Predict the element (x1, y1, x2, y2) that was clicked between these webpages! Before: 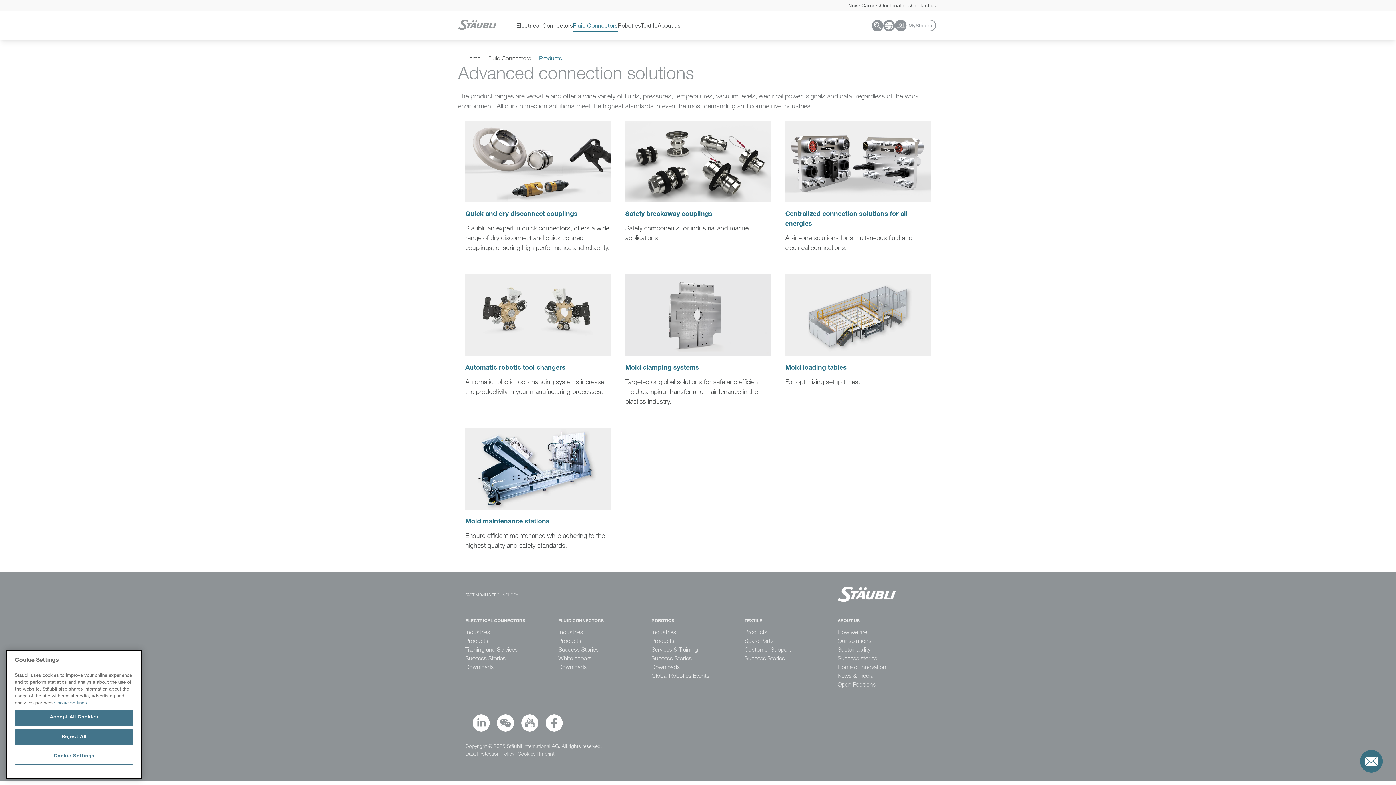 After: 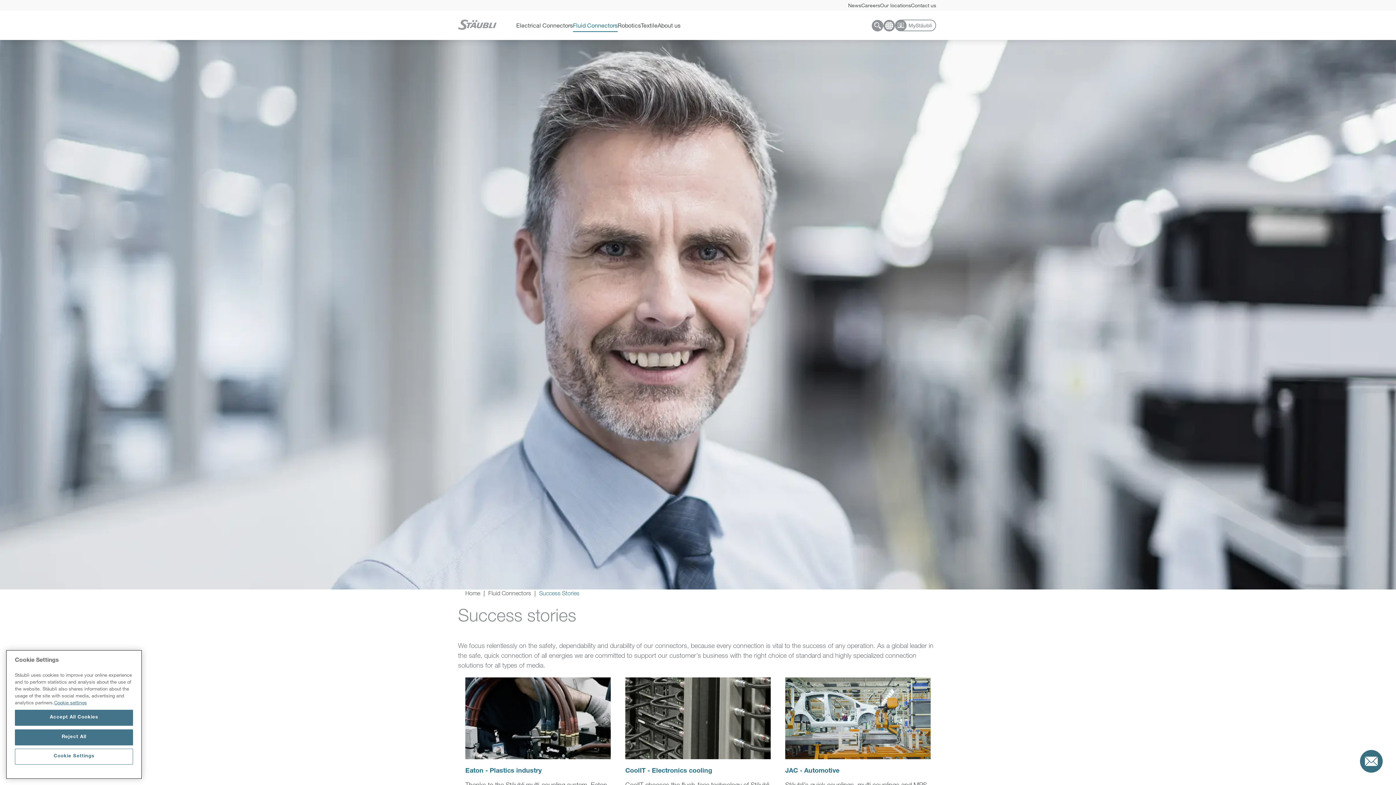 Action: bbox: (558, 645, 651, 654) label: Success Stories